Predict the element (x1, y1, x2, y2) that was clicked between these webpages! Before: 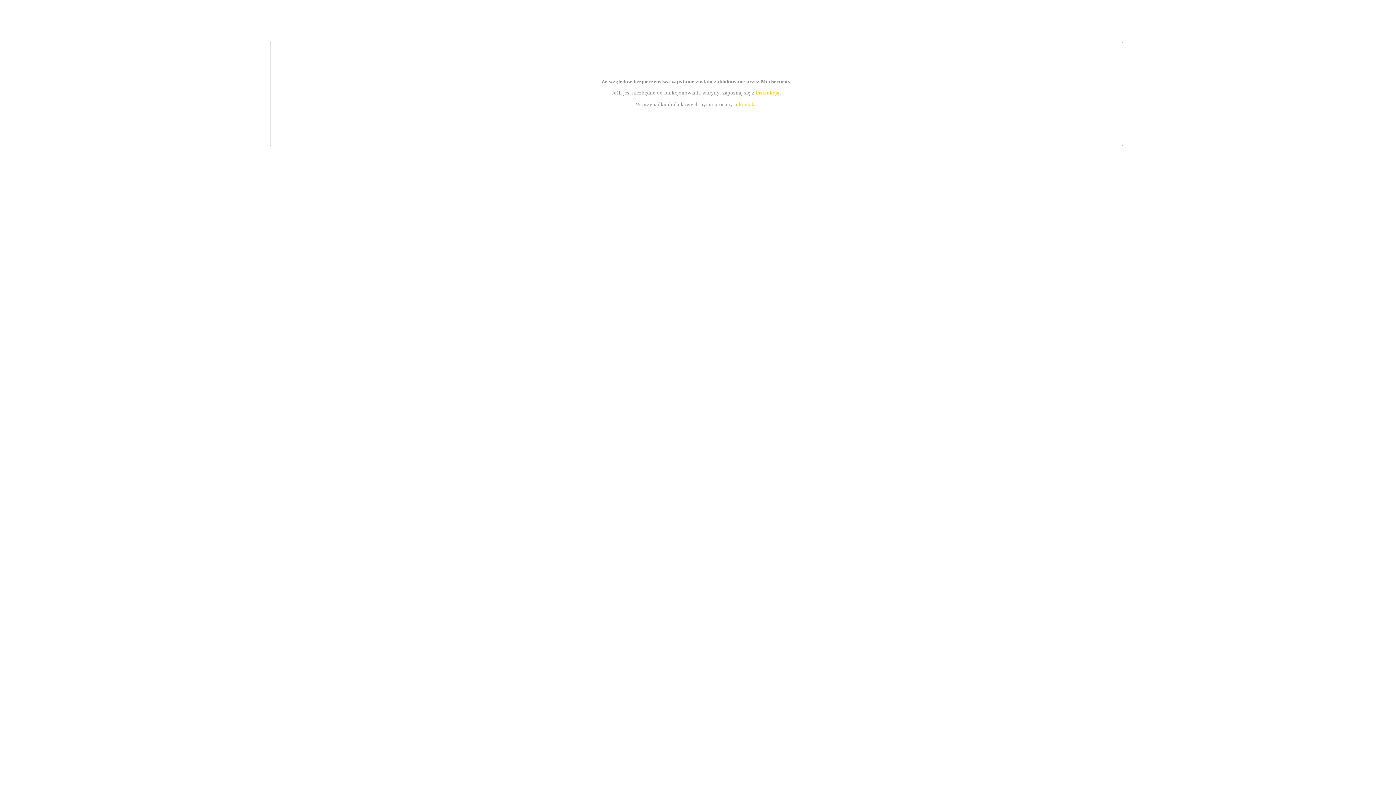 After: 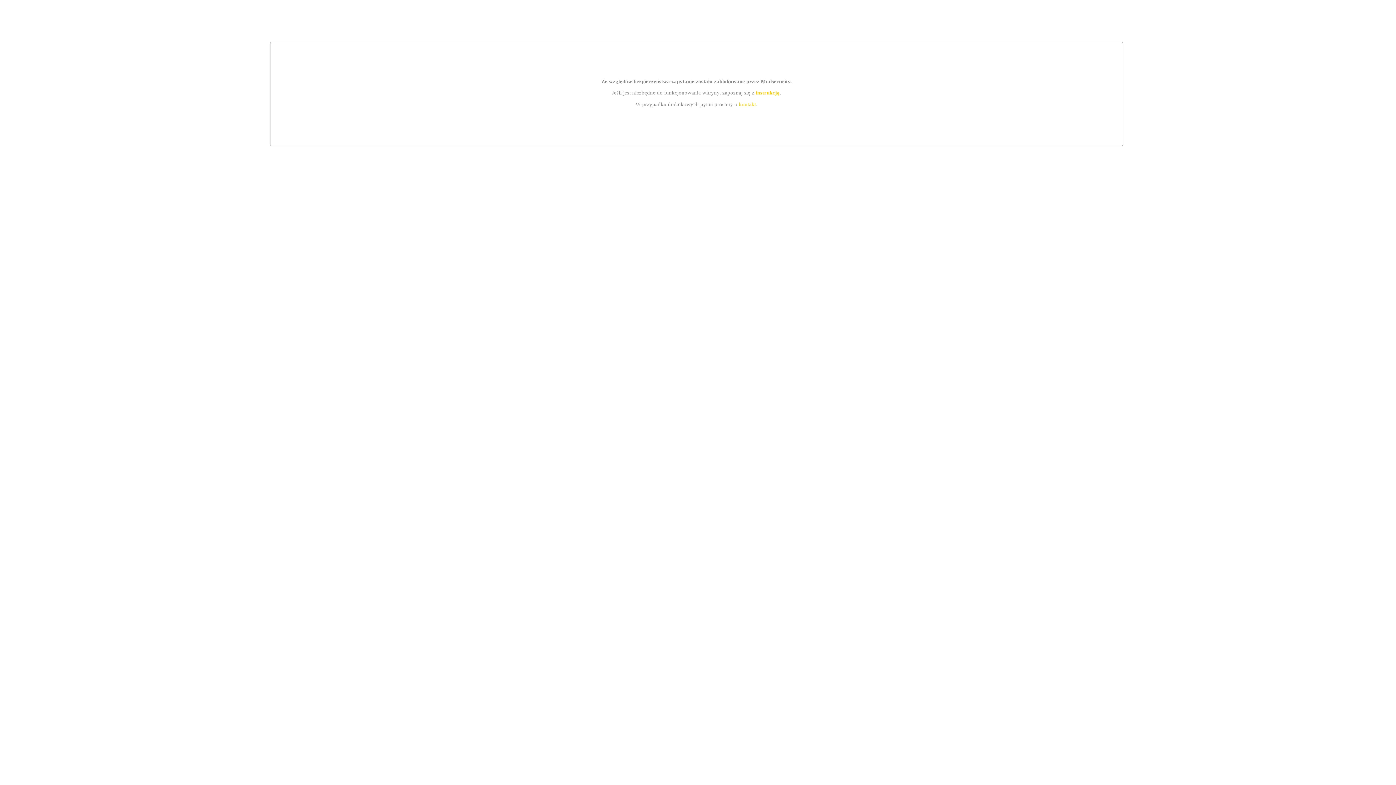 Action: bbox: (739, 101, 756, 107) label: kontakt